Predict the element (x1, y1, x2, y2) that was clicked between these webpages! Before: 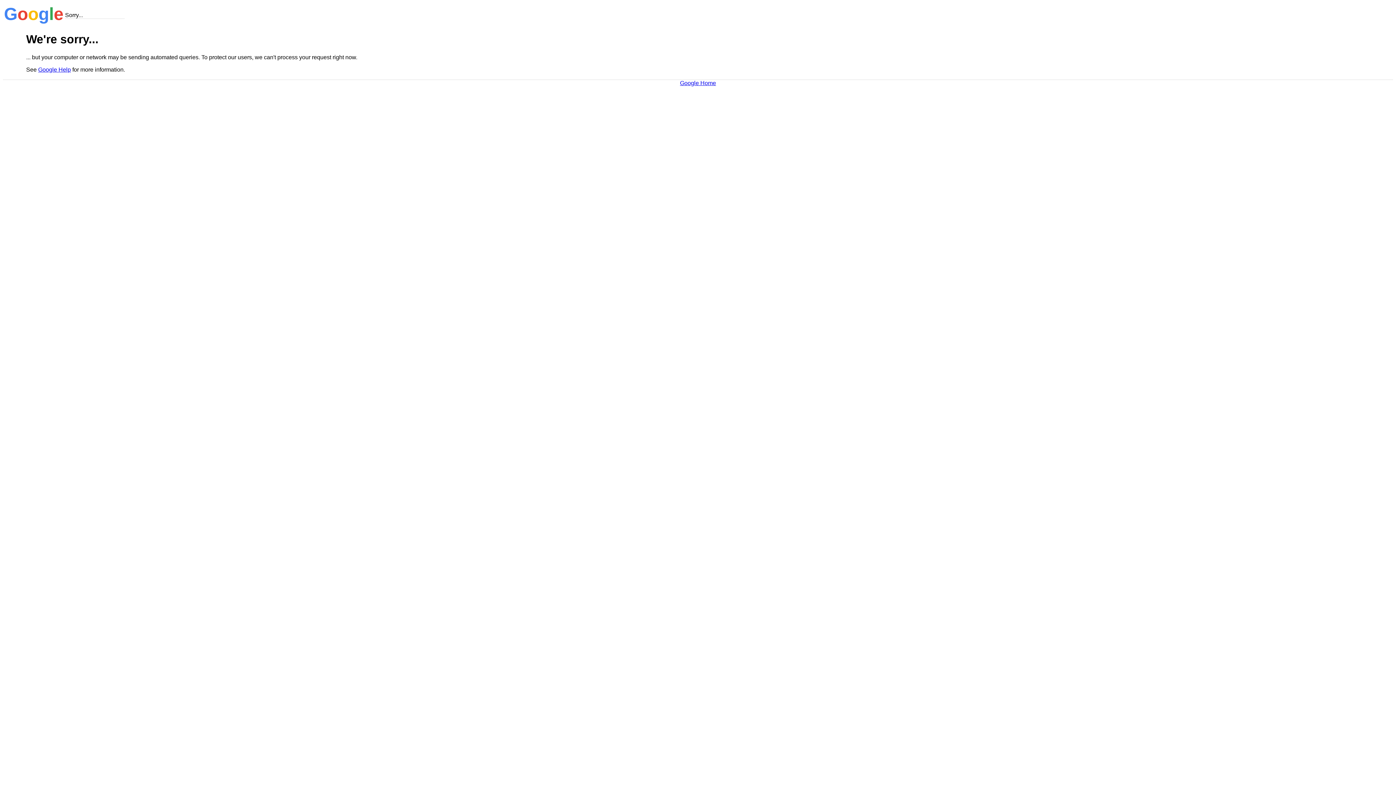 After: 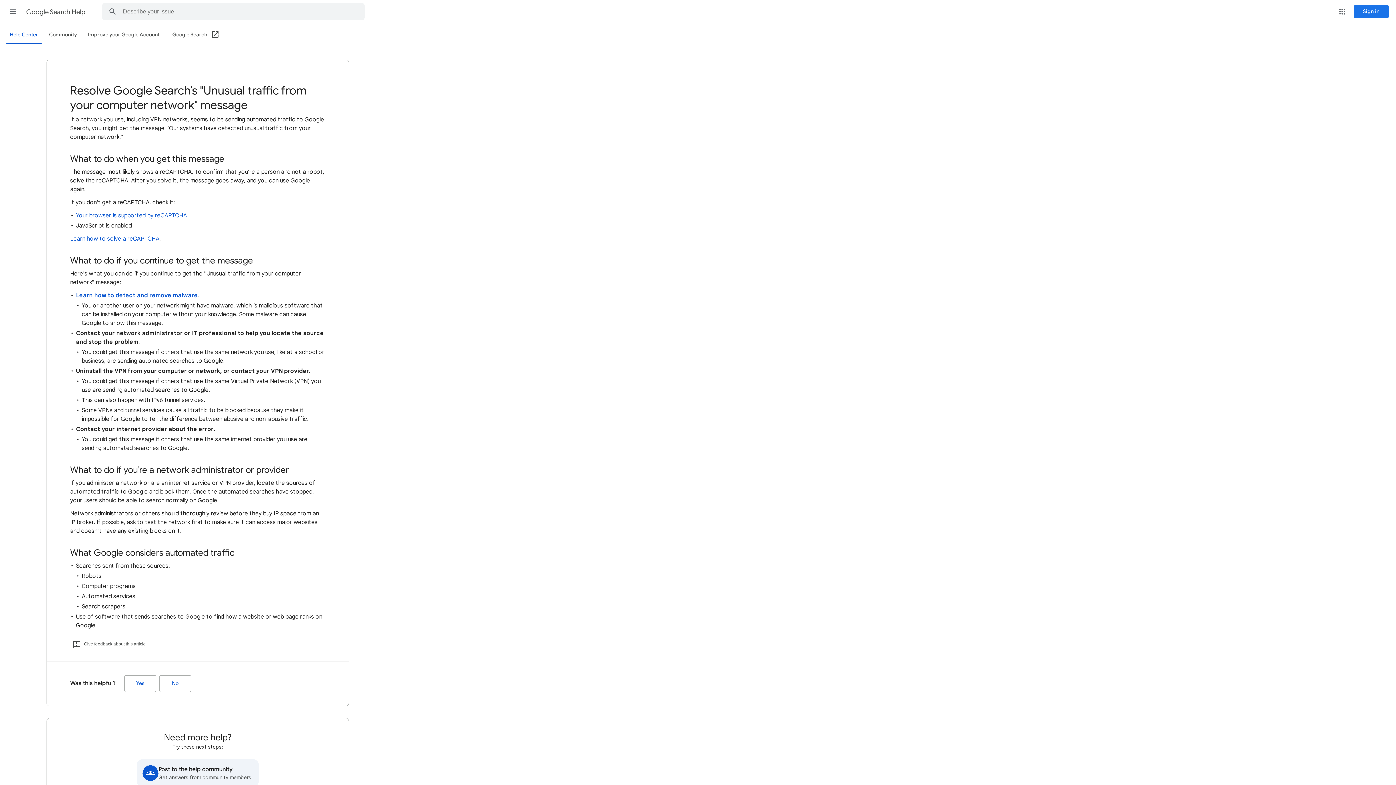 Action: bbox: (38, 66, 70, 72) label: Google Help